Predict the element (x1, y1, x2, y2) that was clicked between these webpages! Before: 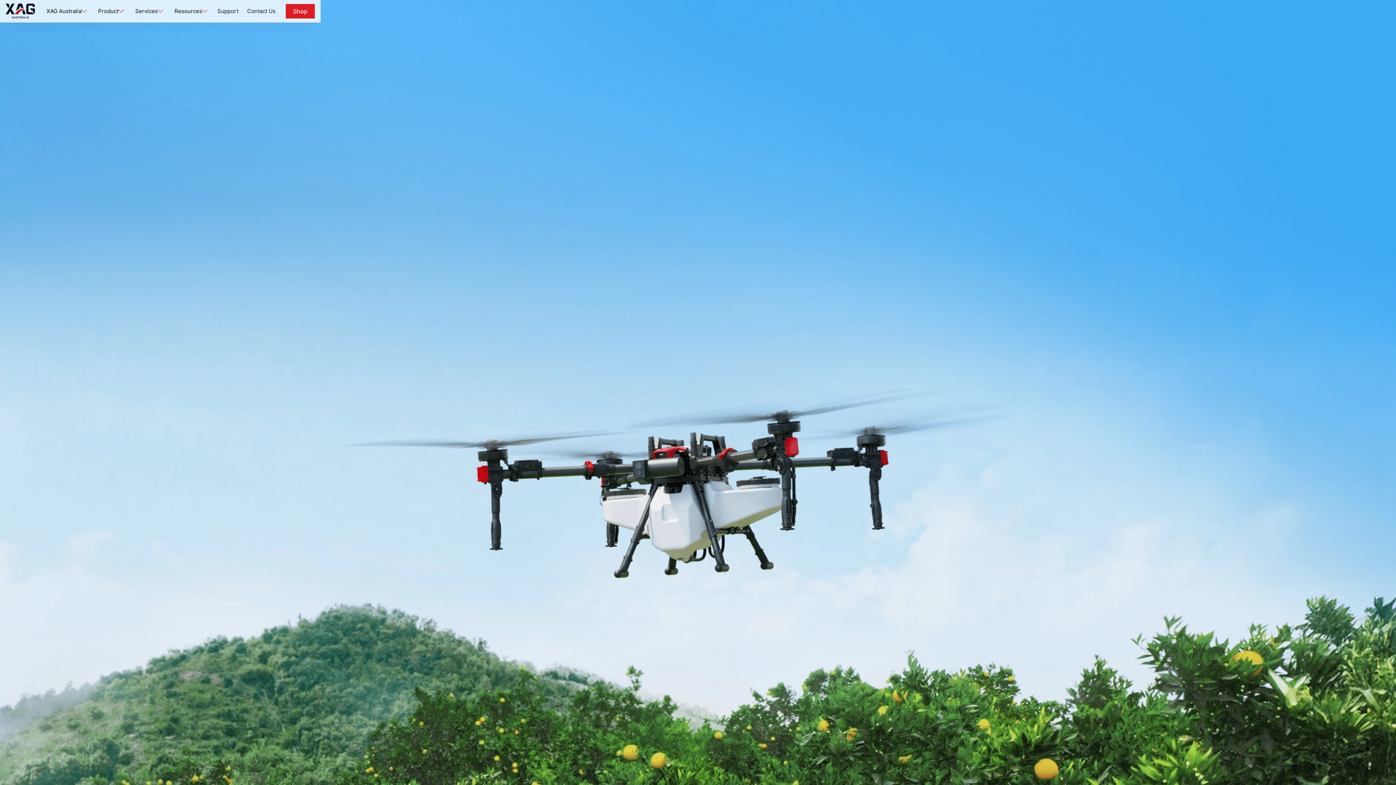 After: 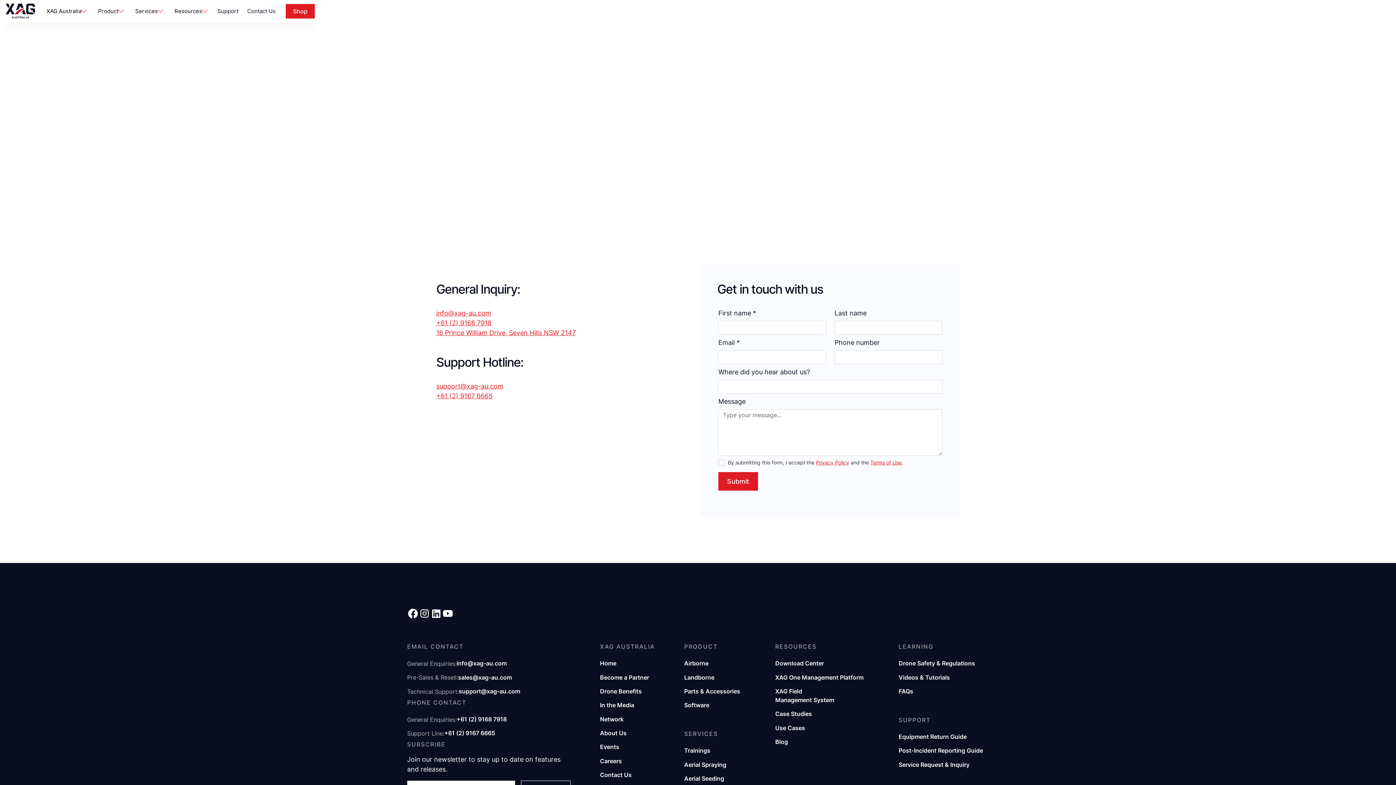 Action: bbox: (242, 2, 280, 19) label: Contact Us